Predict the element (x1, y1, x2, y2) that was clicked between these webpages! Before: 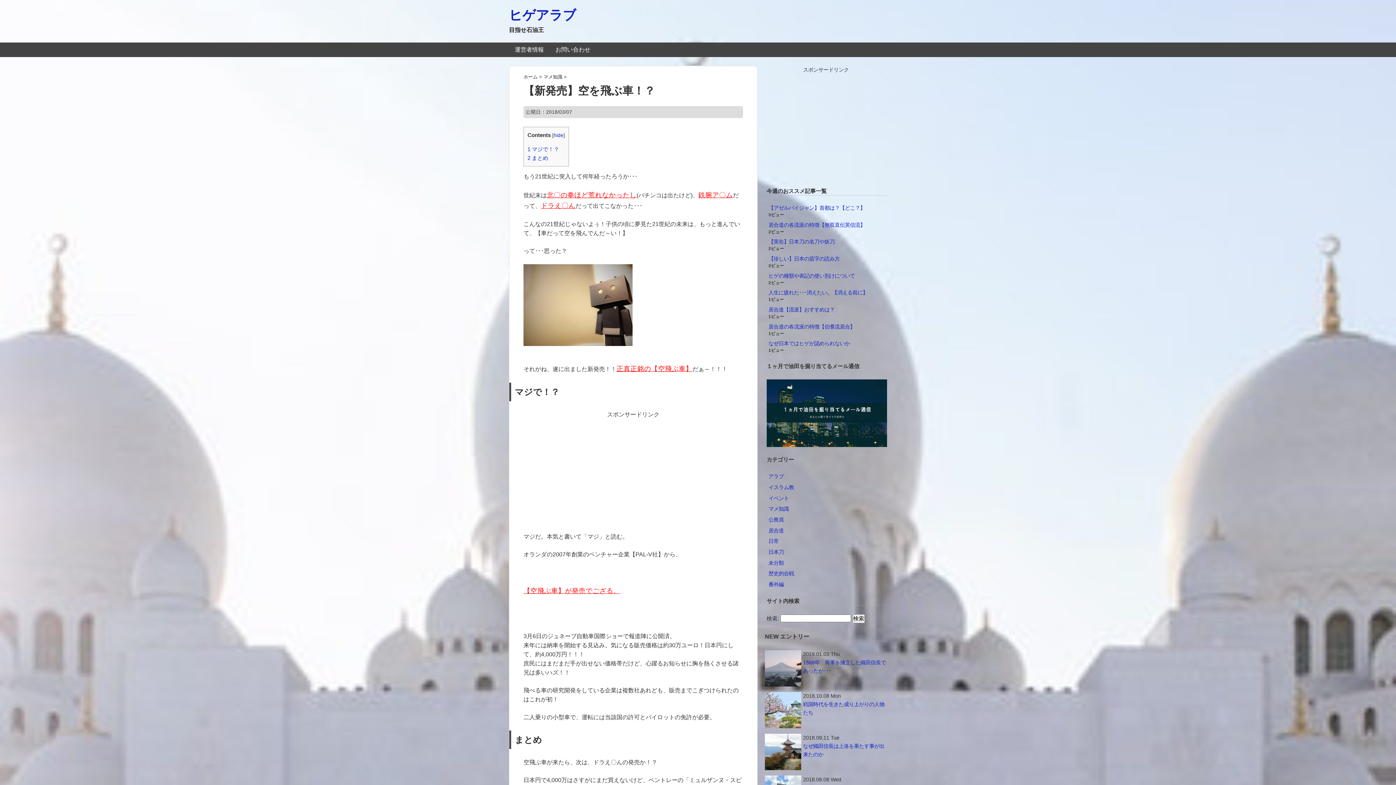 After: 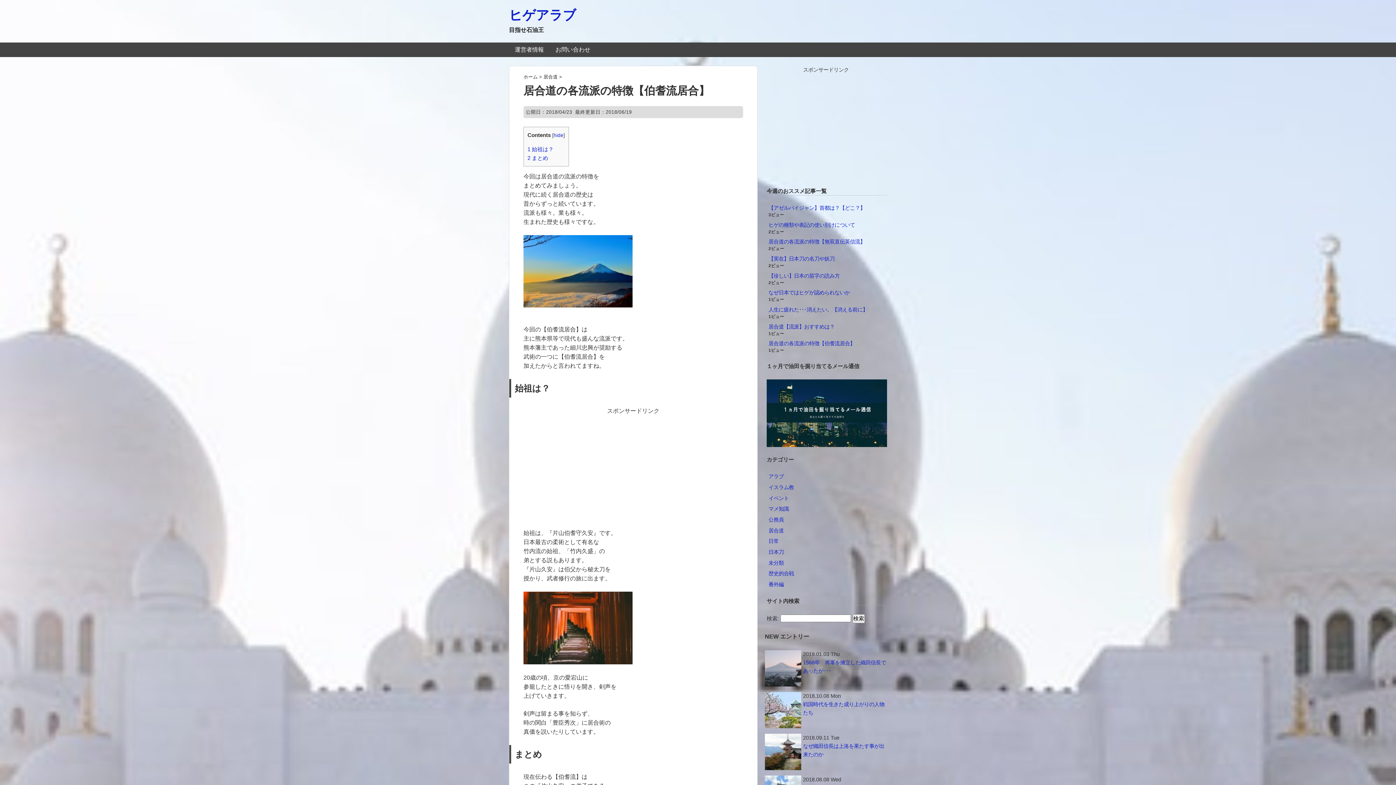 Action: label: 居合道の各流派の特徴【伯耆流居合】 bbox: (768, 323, 855, 329)